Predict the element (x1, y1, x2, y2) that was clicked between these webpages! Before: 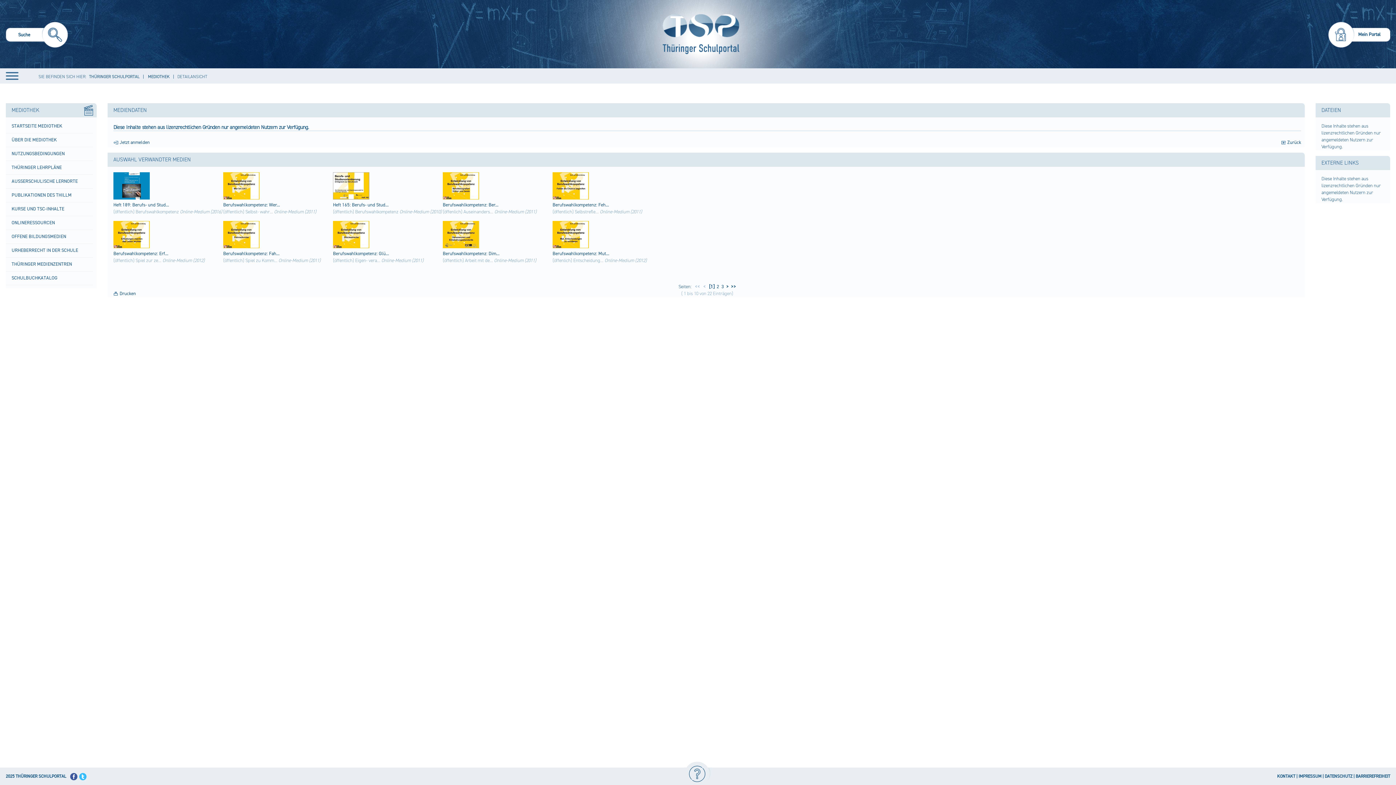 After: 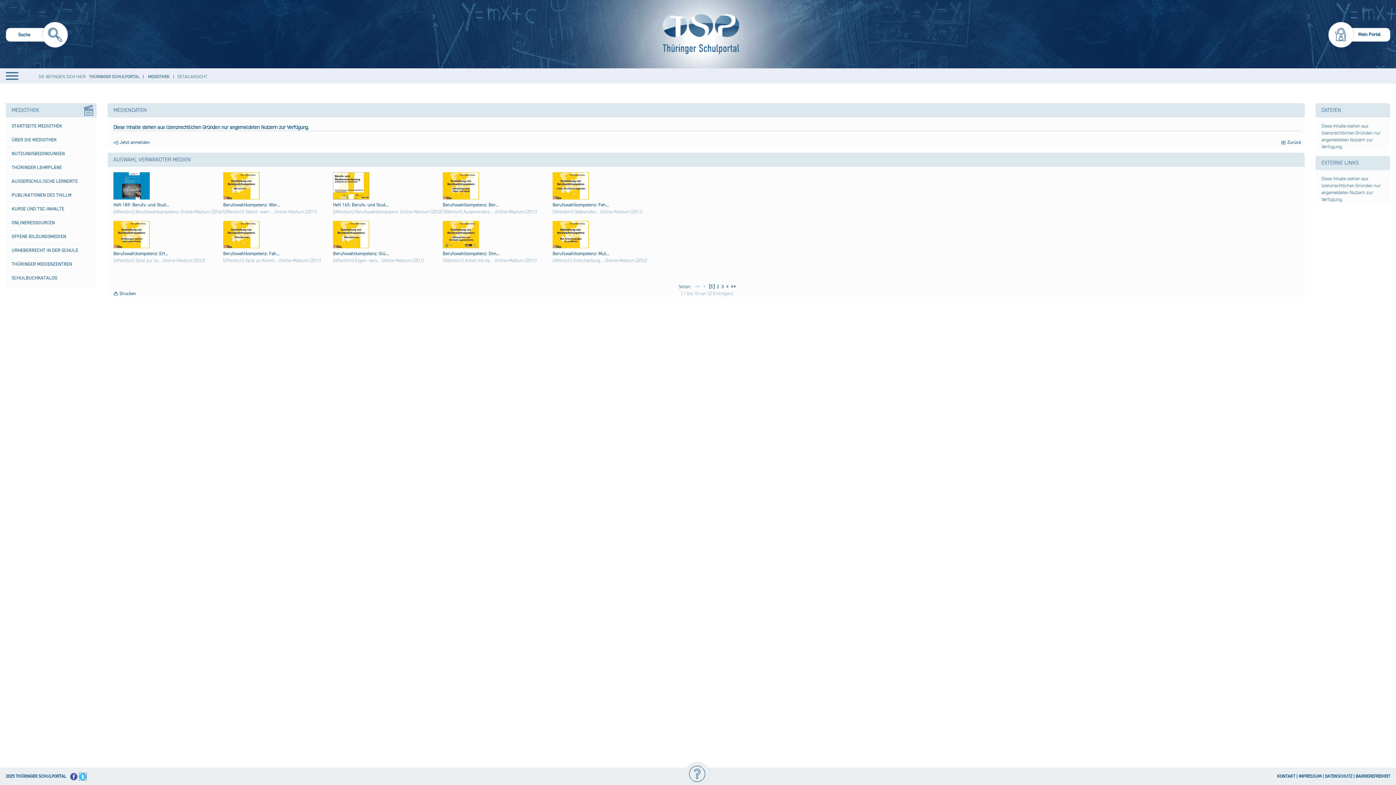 Action: bbox: (79, 773, 86, 780) label:  